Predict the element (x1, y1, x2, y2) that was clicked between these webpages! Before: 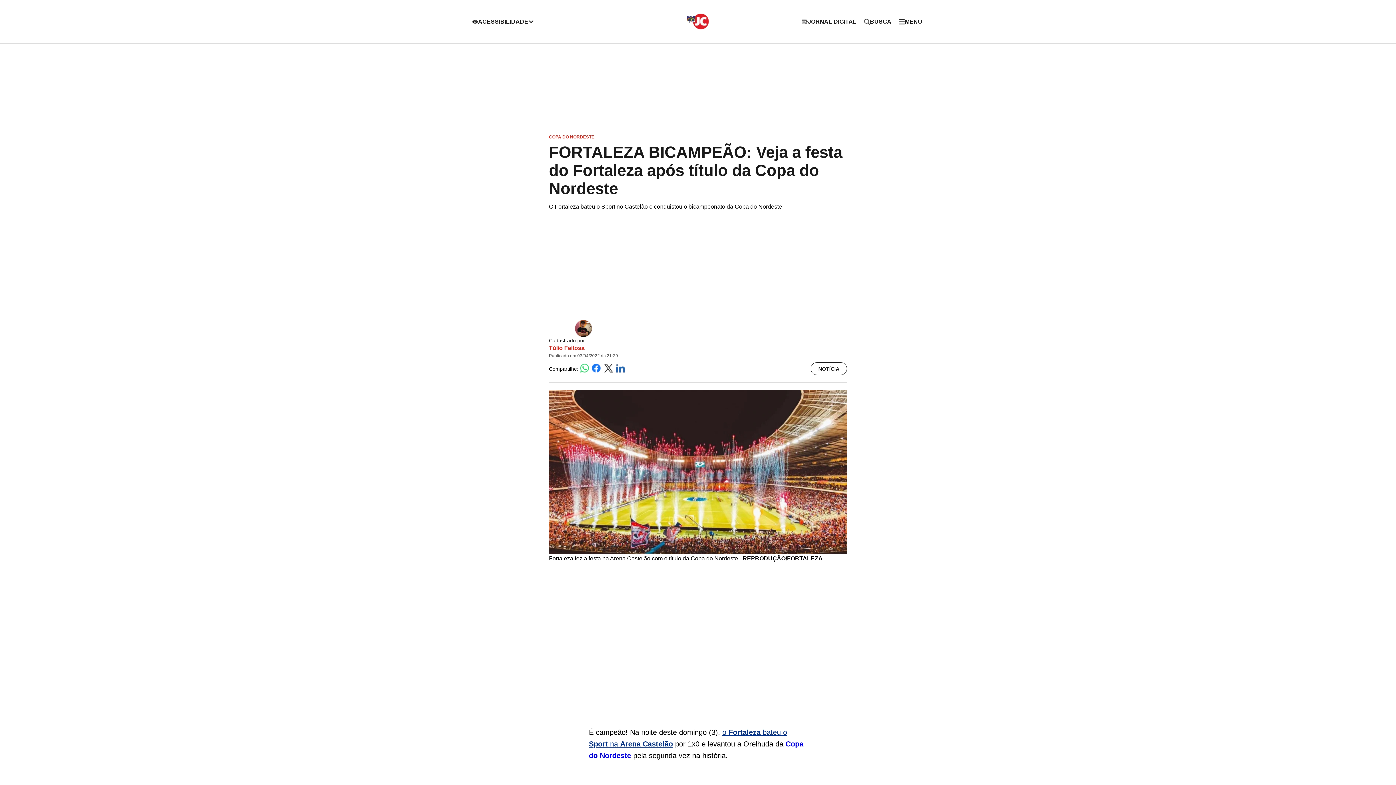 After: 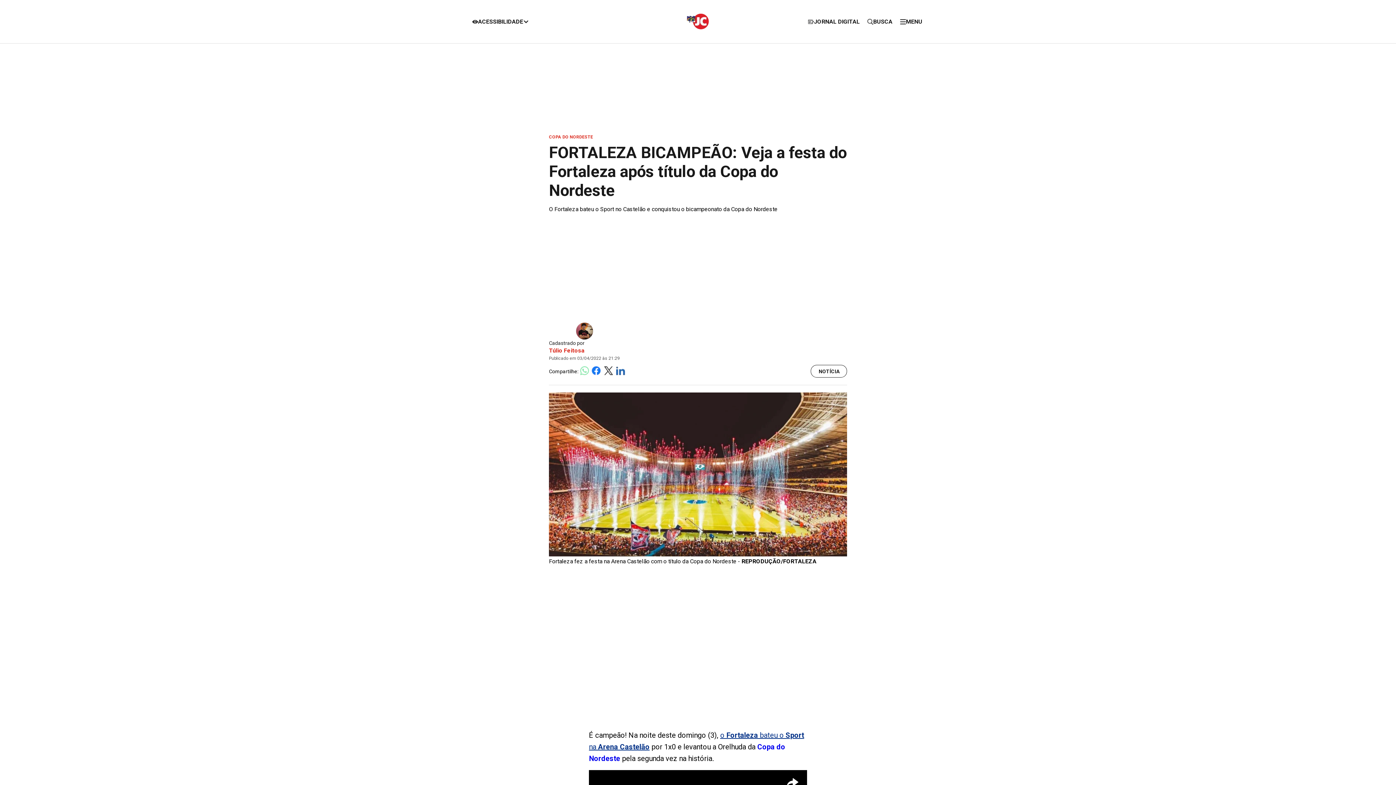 Action: label: Logo Whatsapp bbox: (579, 363, 589, 374)